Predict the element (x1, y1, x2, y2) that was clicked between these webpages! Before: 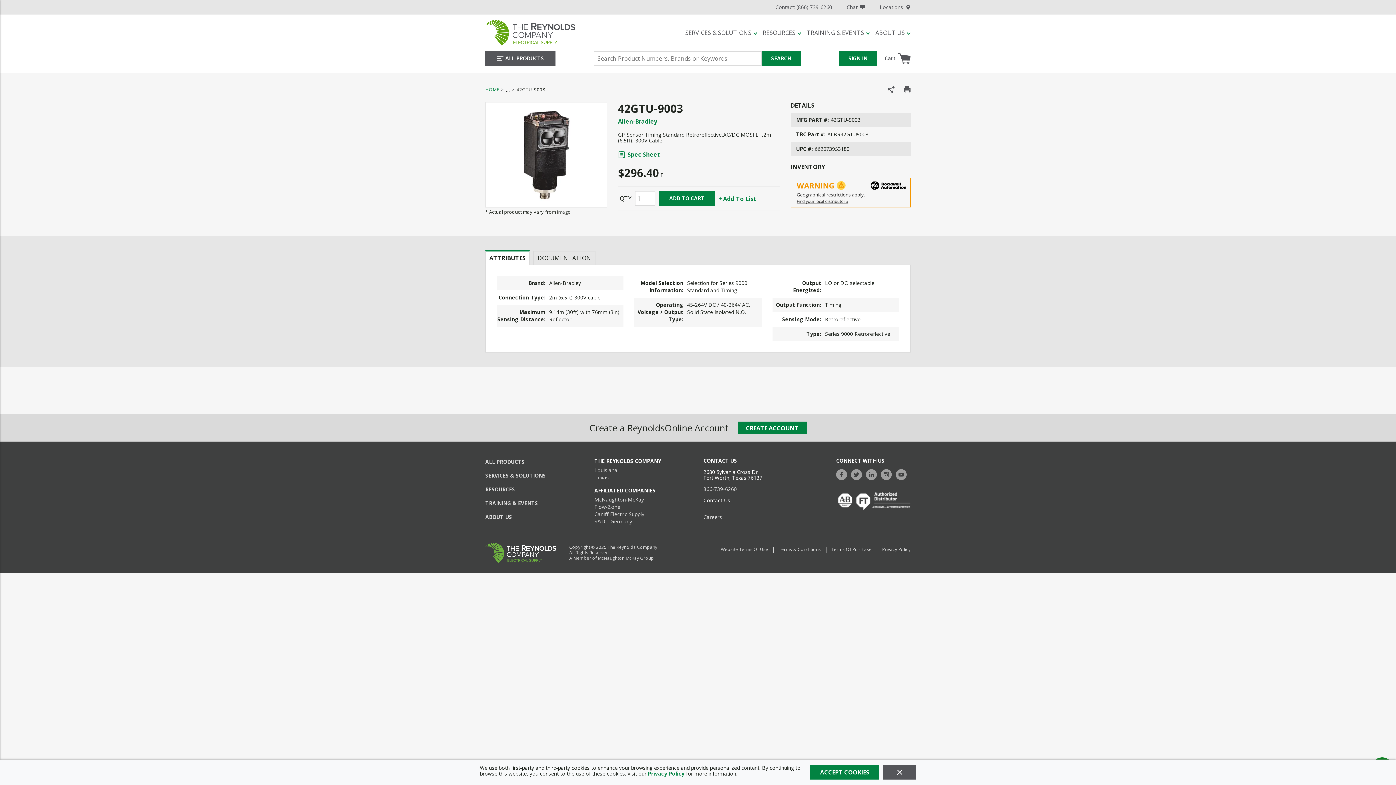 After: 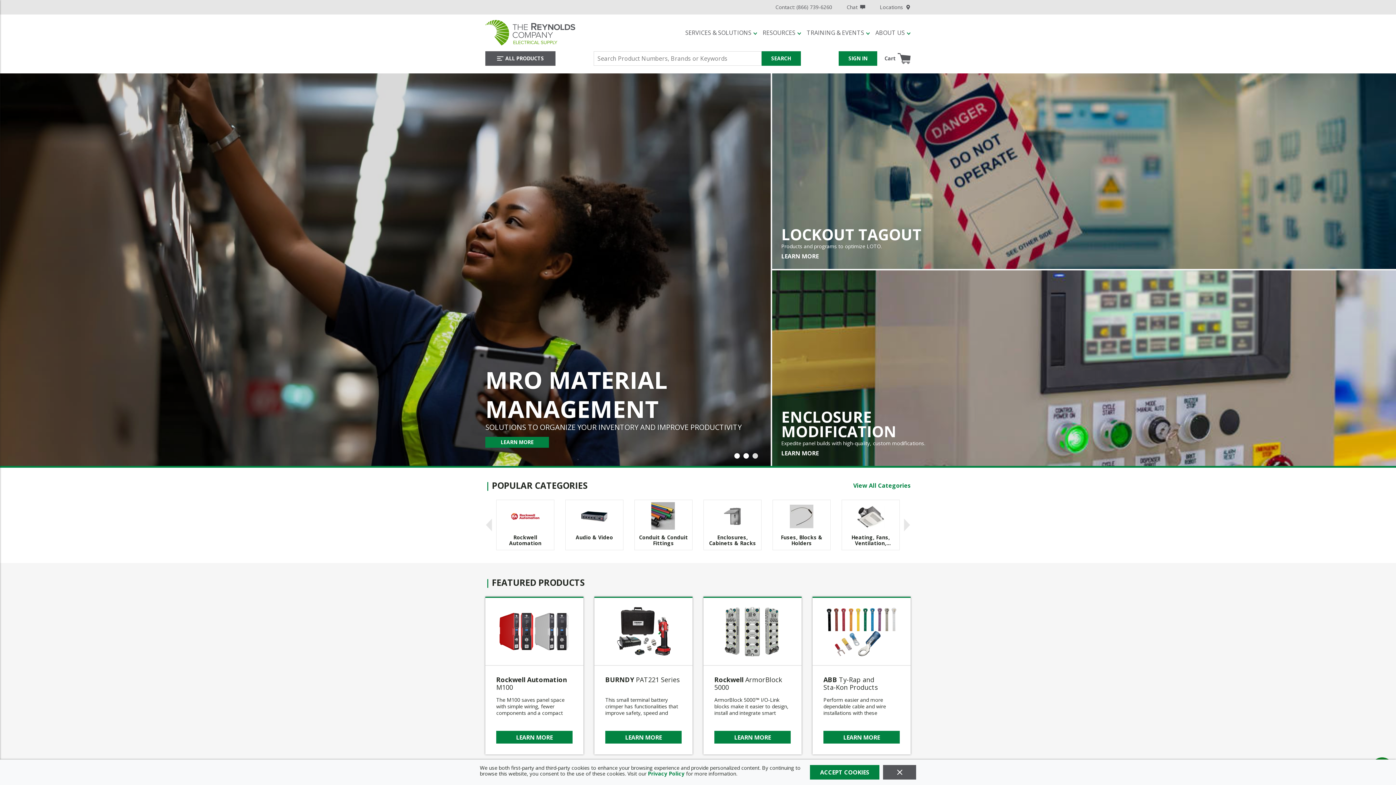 Action: bbox: (485, 87, 499, 92) label: HOME